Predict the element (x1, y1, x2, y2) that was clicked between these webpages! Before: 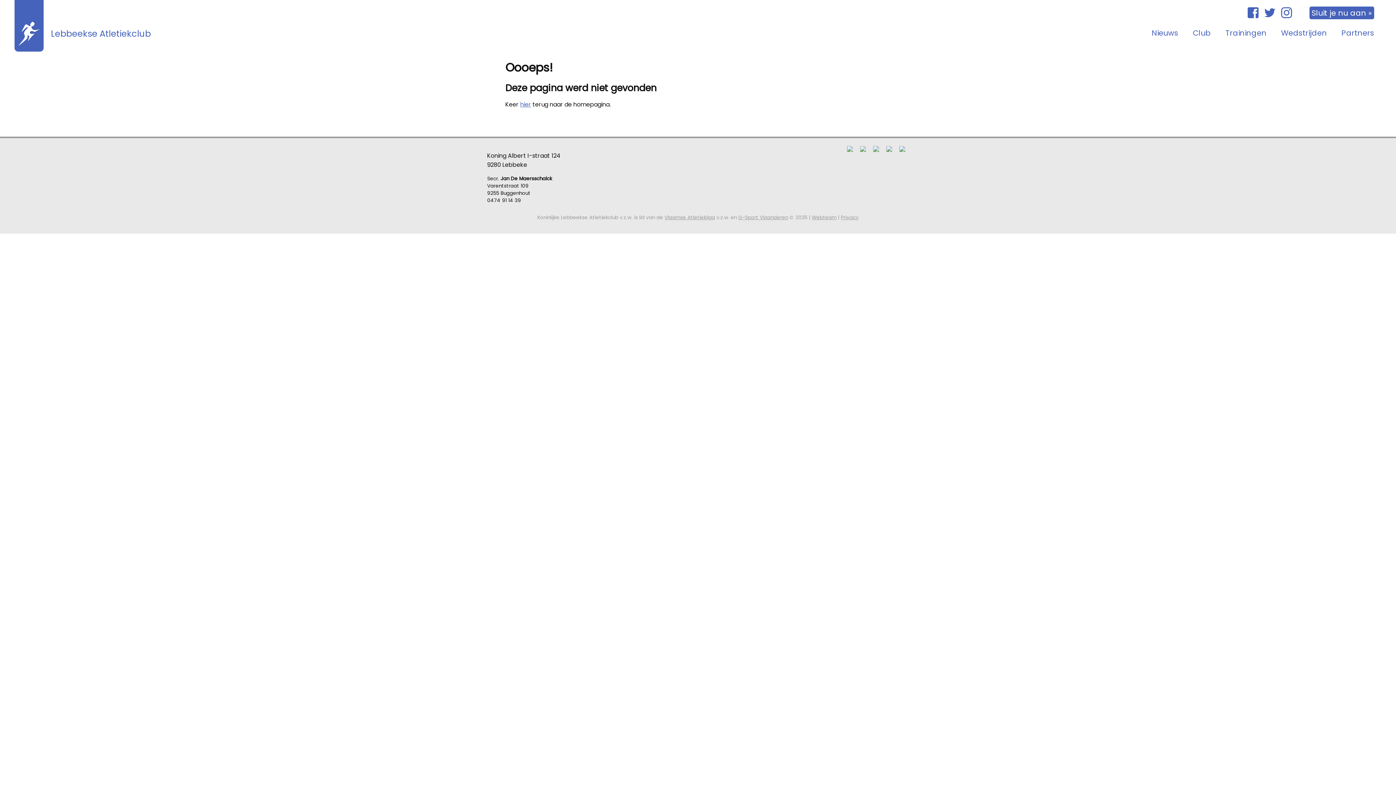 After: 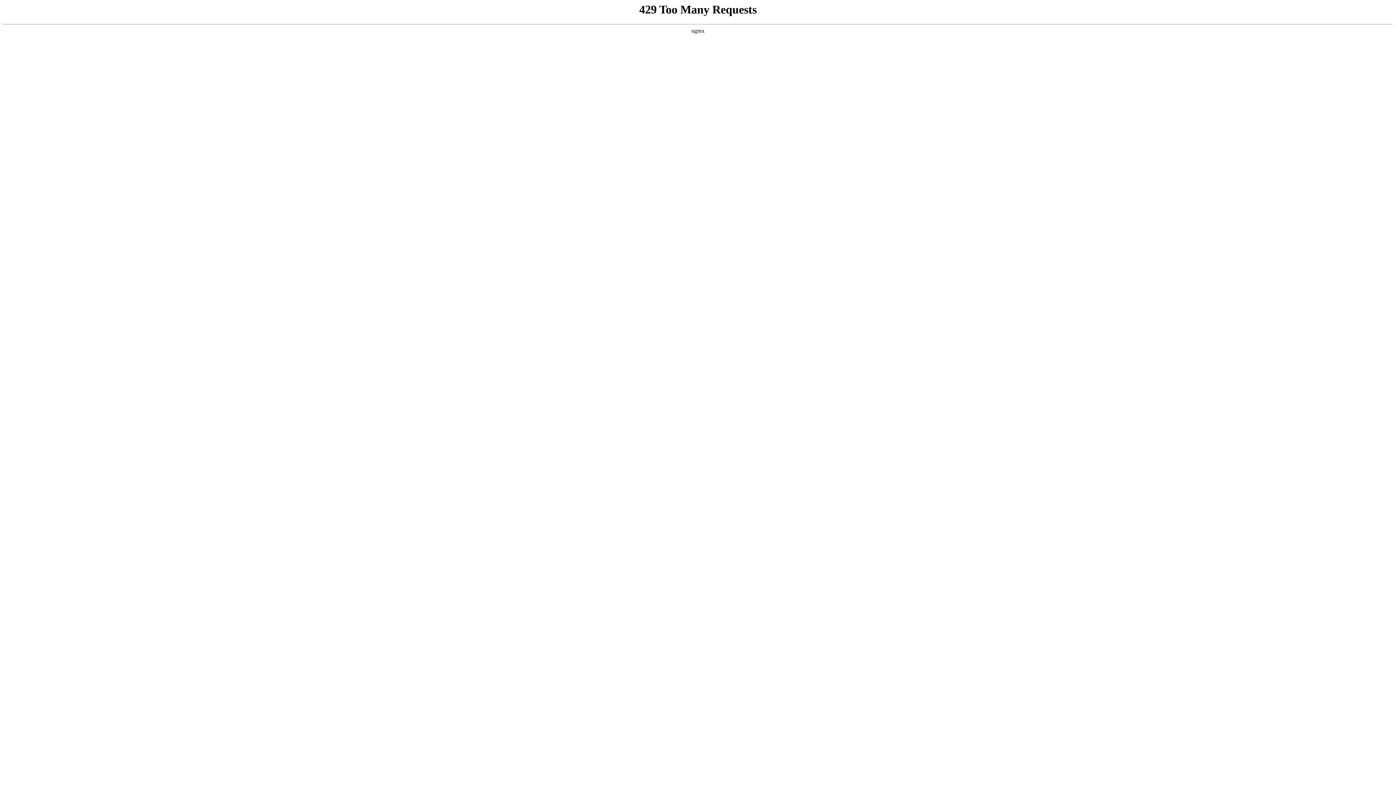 Action: bbox: (1341, 27, 1374, 38) label: Partners